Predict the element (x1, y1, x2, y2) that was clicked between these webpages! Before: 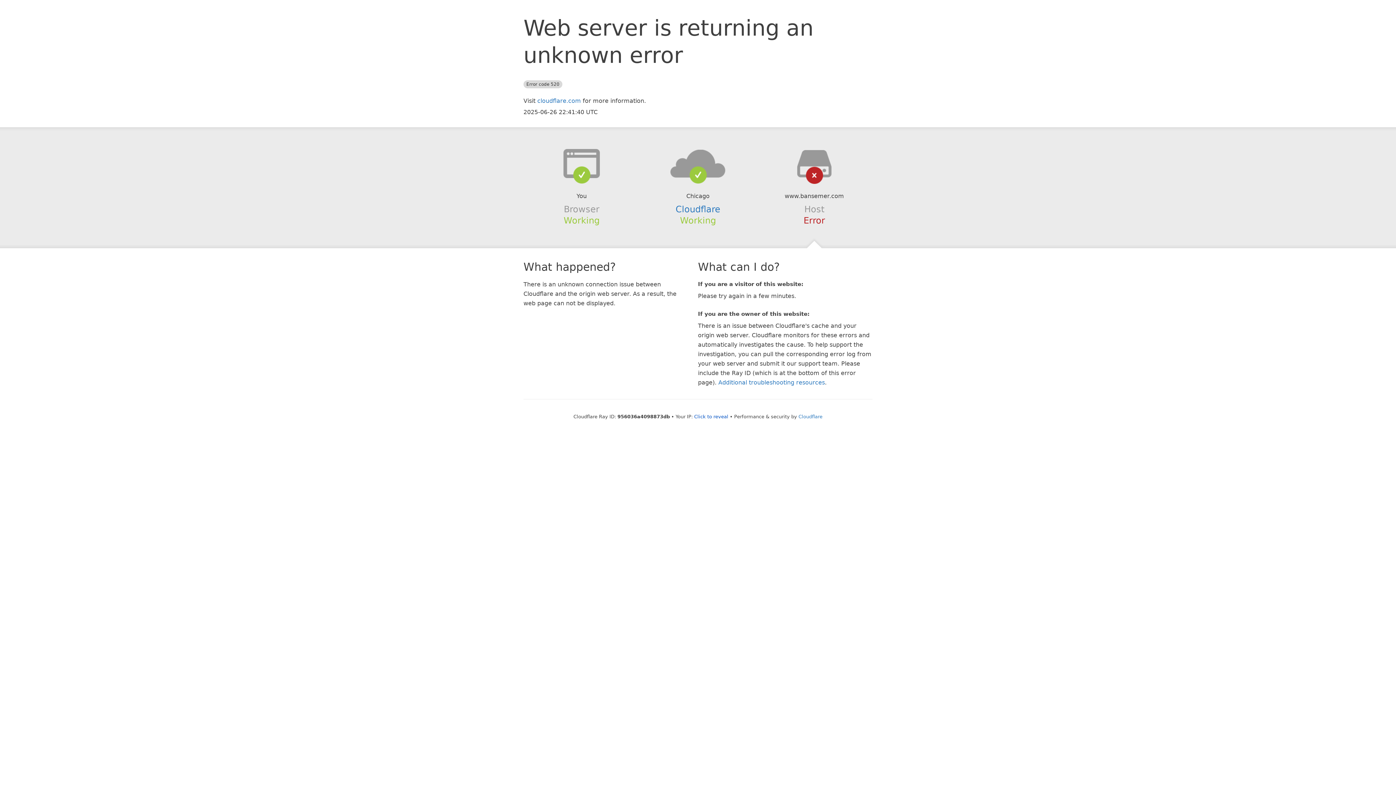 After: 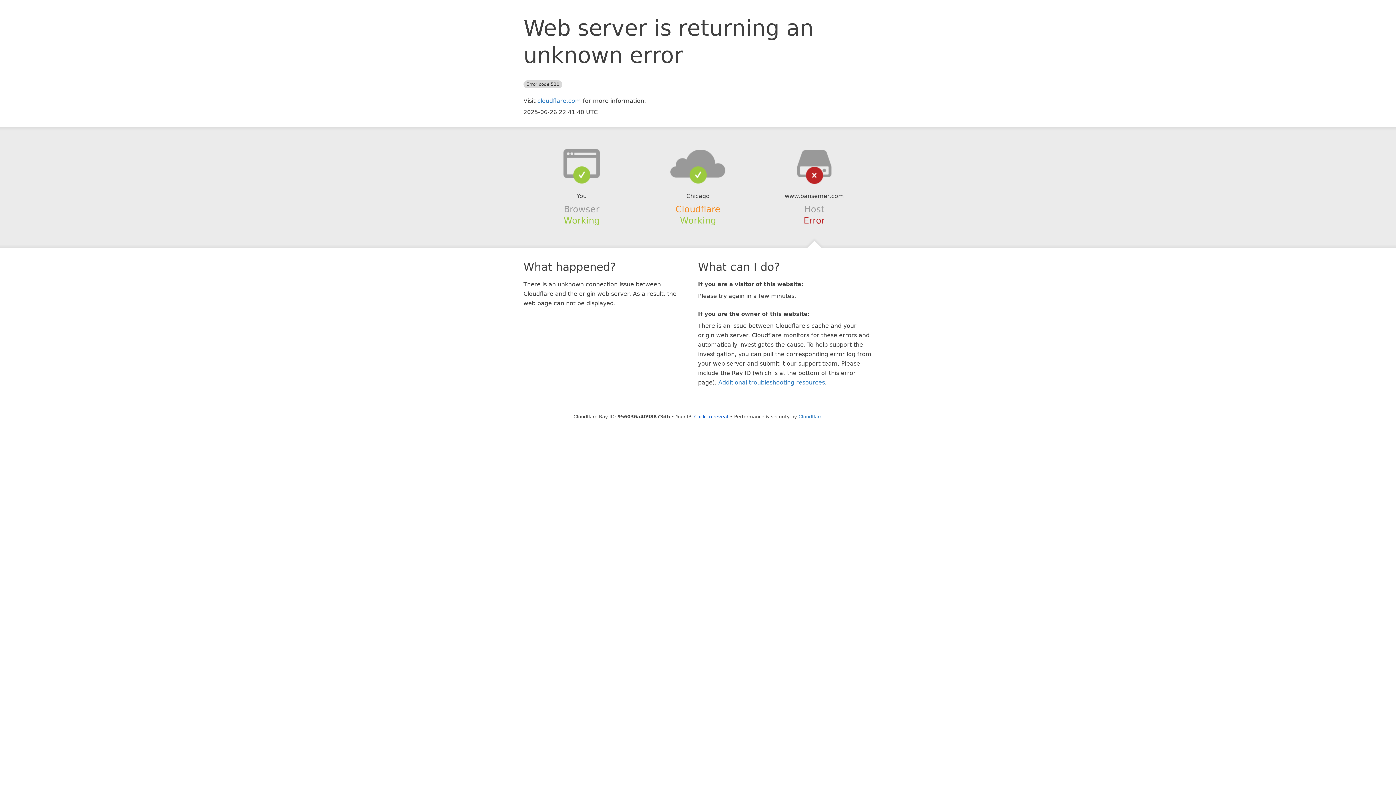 Action: label: Cloudflare bbox: (675, 204, 720, 214)